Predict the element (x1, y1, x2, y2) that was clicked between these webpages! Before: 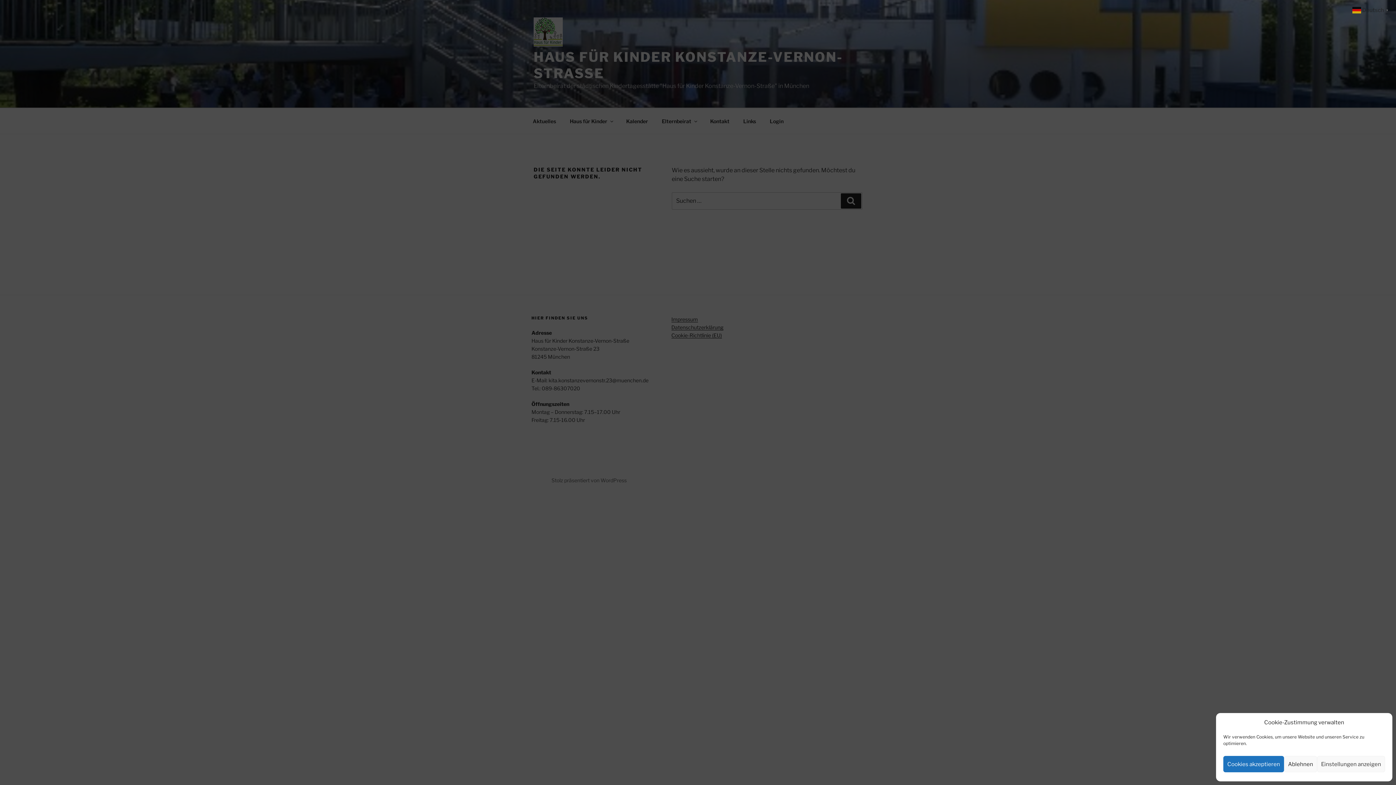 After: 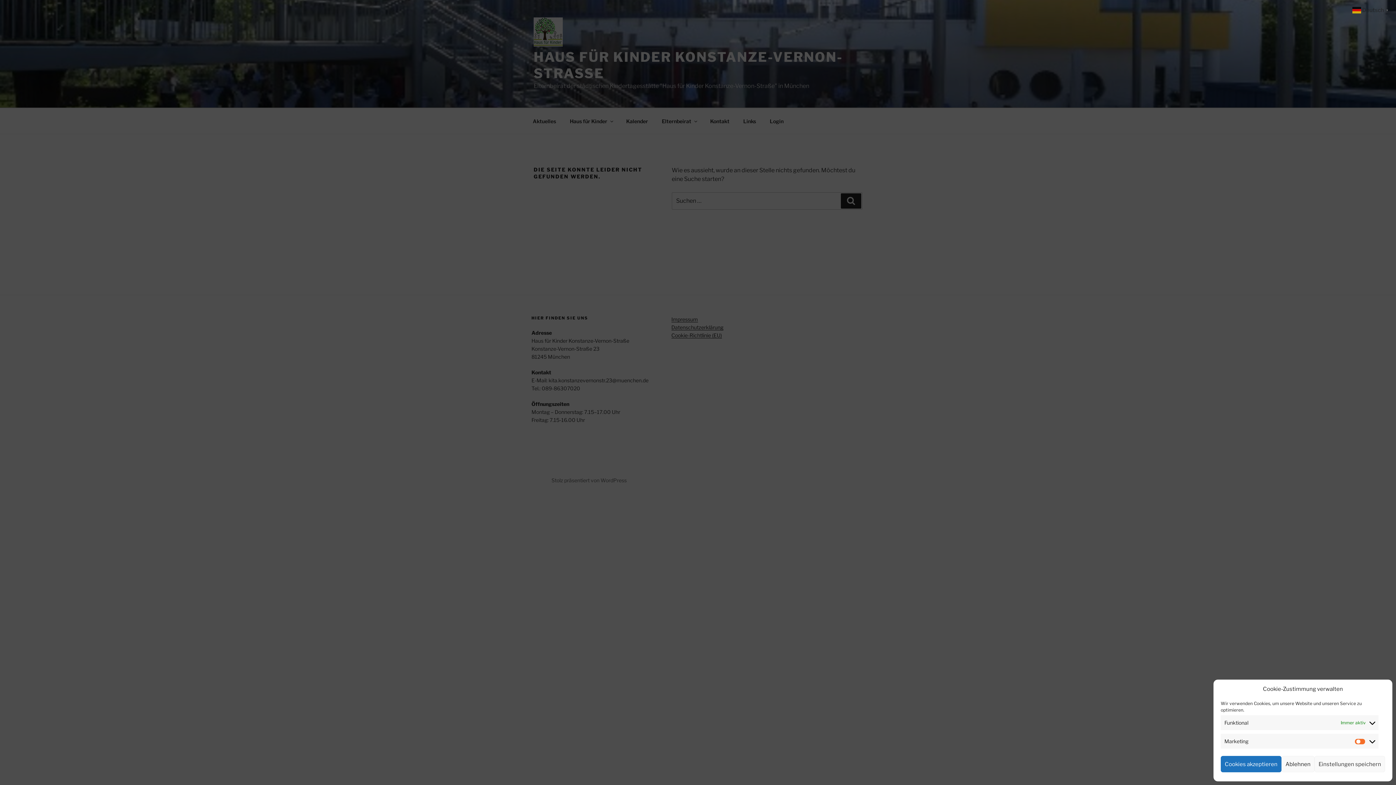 Action: bbox: (1317, 756, 1385, 772) label: Einstellungen anzeigen